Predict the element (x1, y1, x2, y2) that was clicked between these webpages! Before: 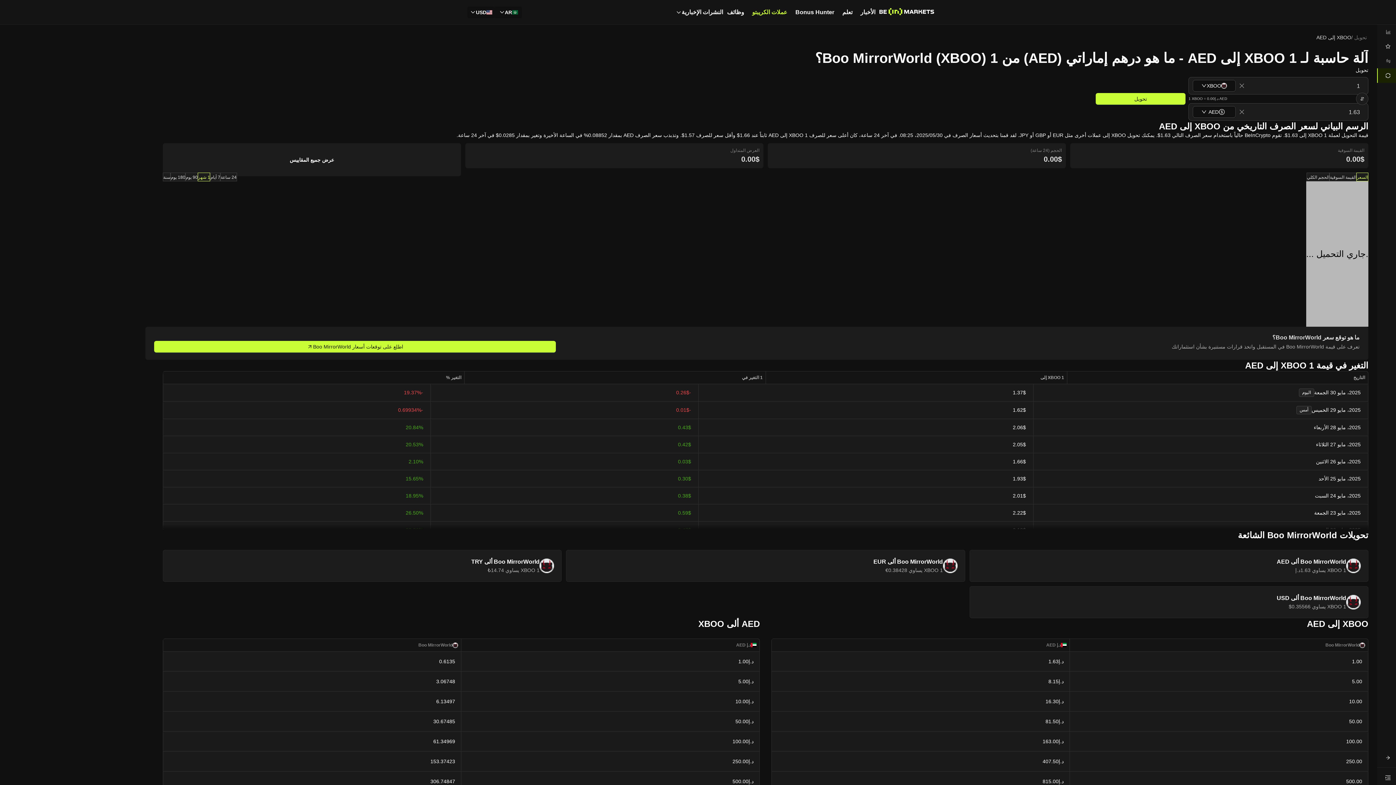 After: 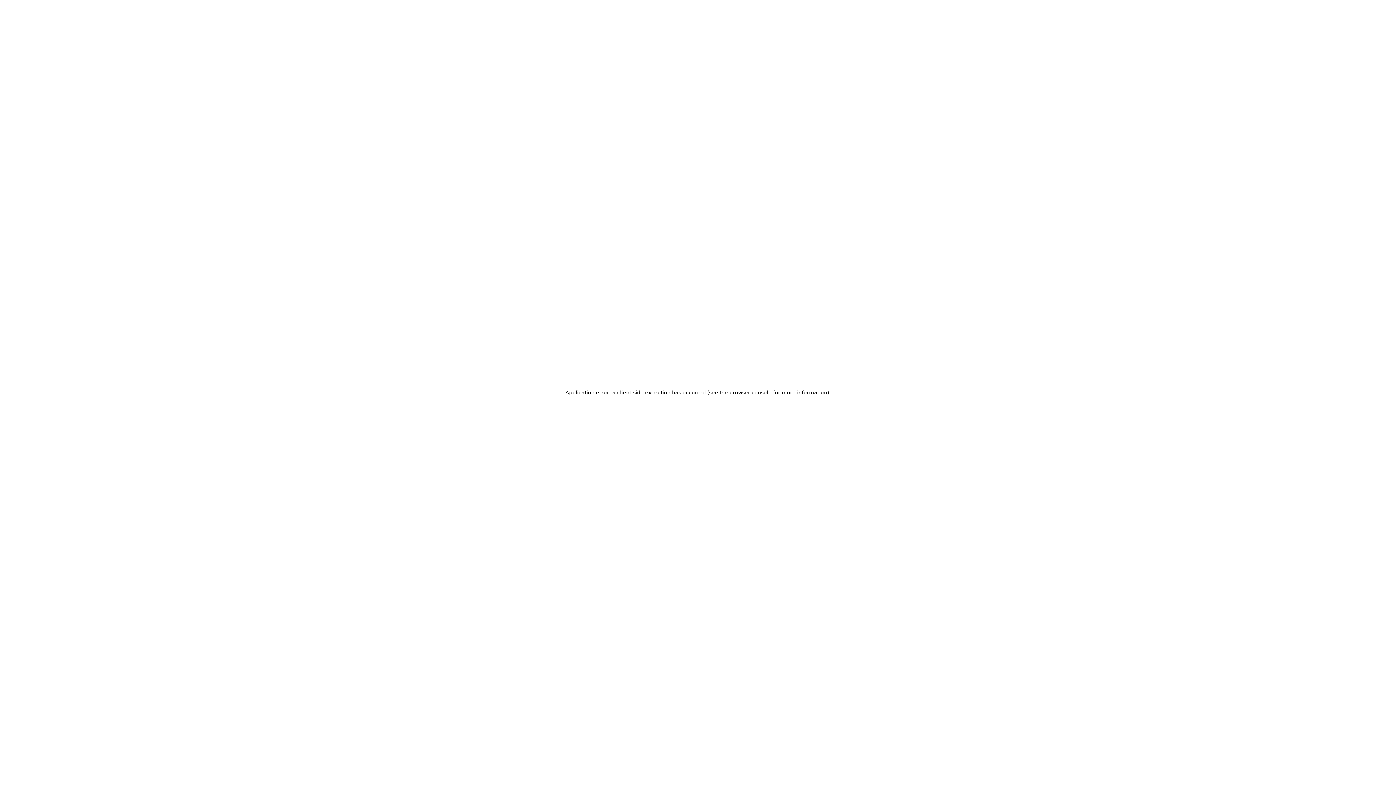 Action: label: عرض جميع المقاييس bbox: (162, 143, 461, 168)